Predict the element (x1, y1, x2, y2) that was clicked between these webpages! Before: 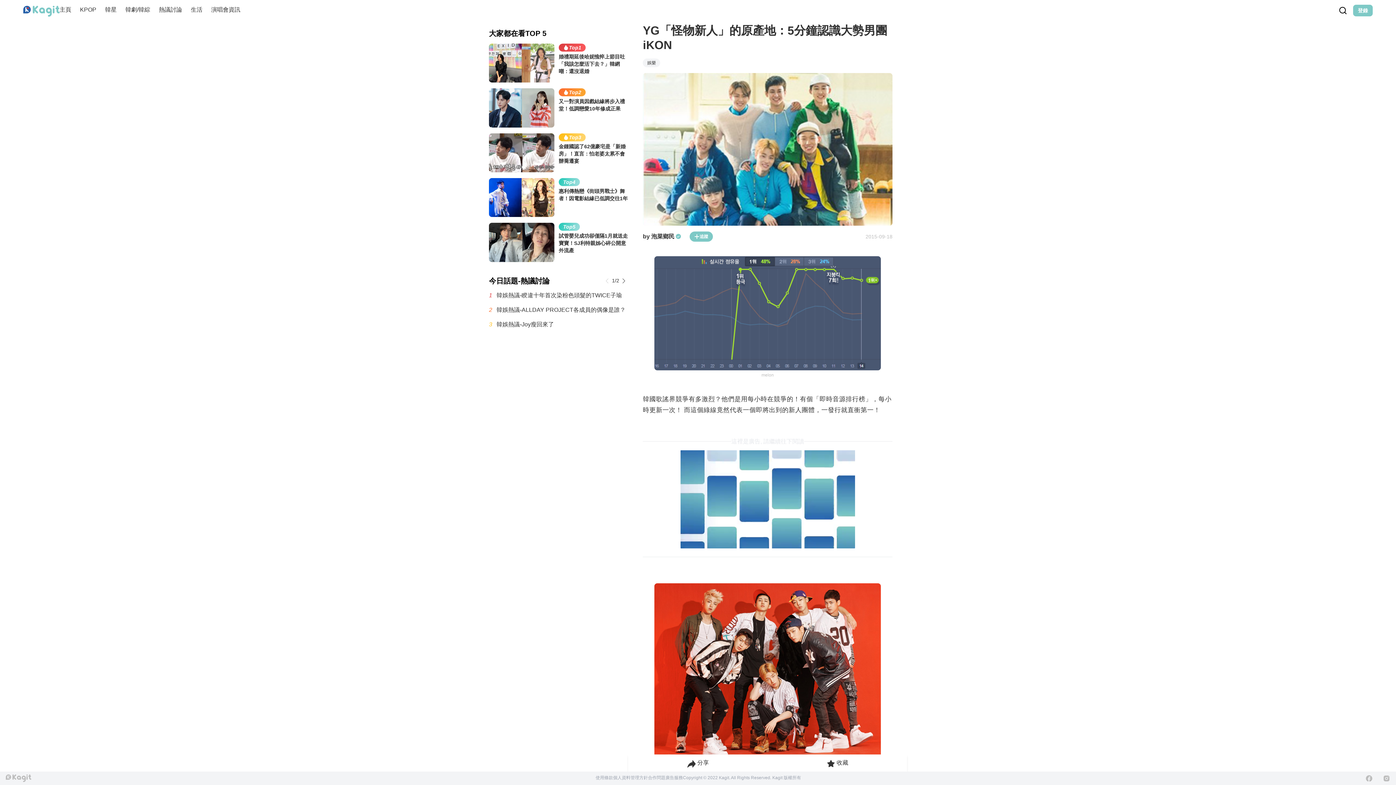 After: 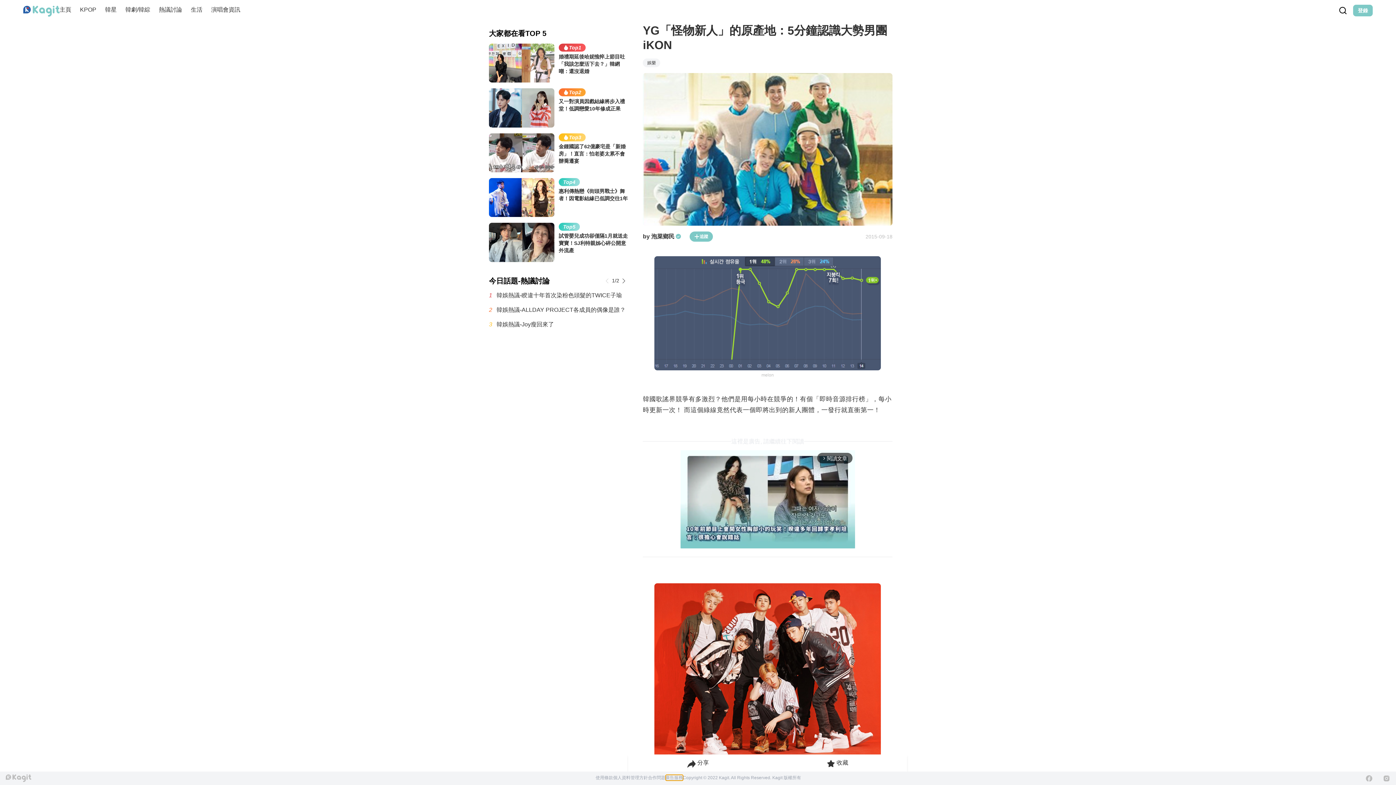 Action: bbox: (665, 775, 683, 780) label: 廣告服務